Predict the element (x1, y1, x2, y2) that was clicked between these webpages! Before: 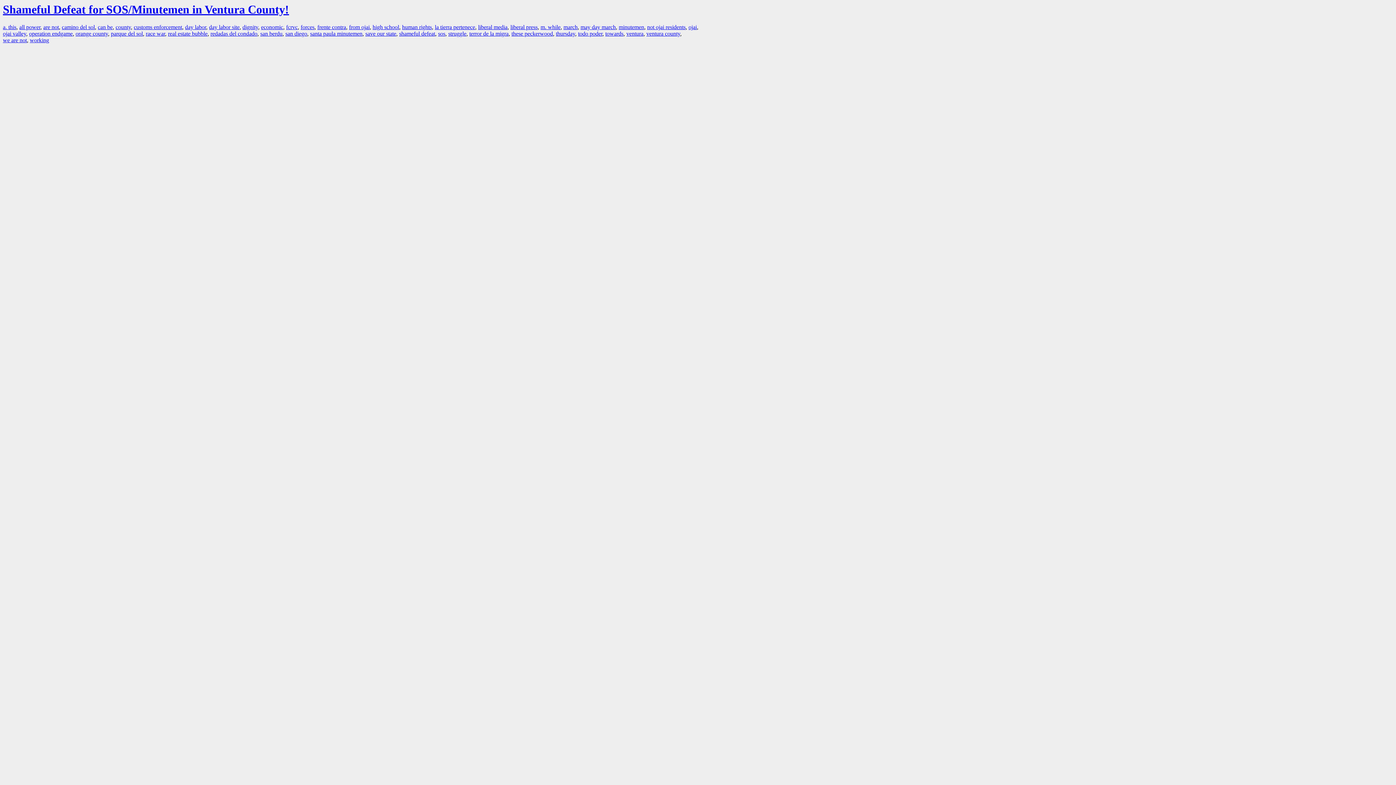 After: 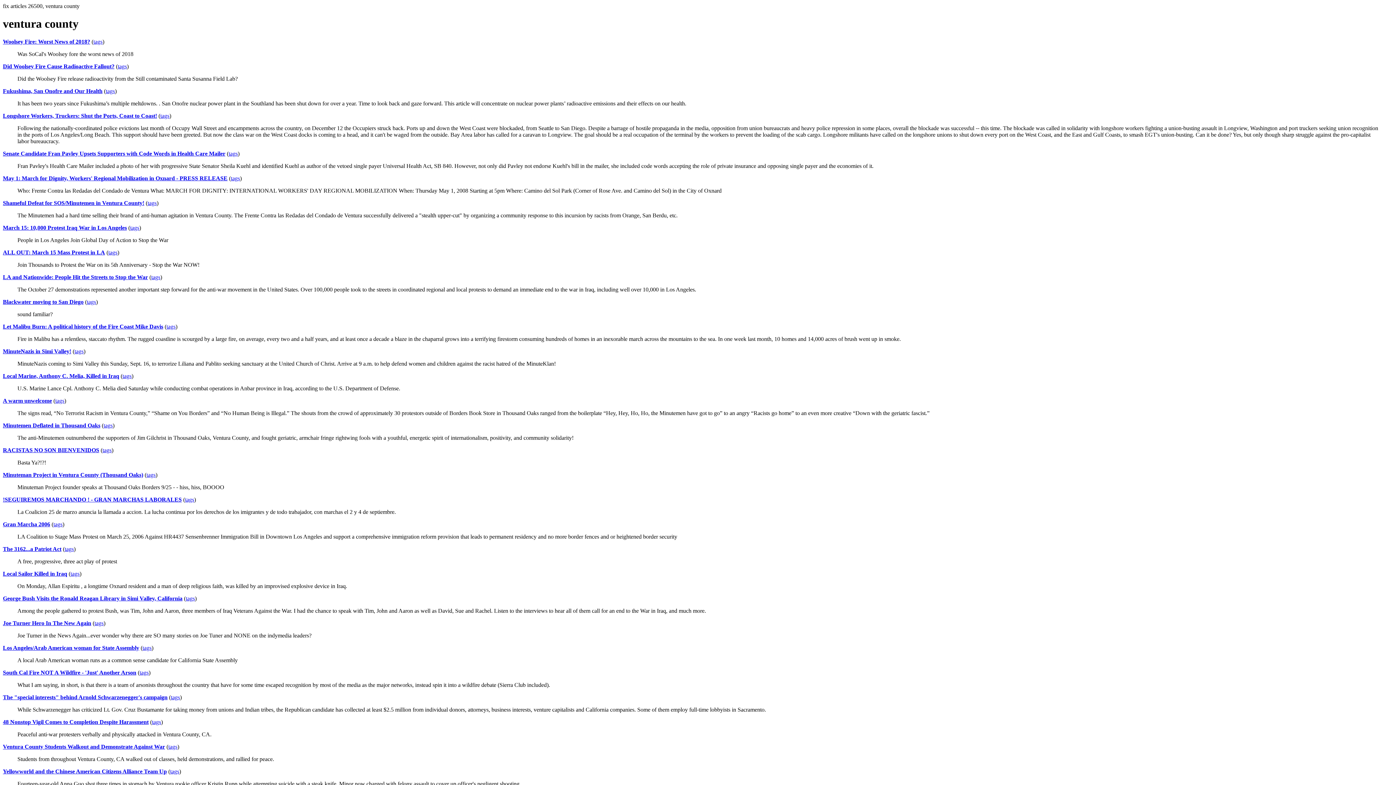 Action: label: ventura county bbox: (646, 30, 680, 36)